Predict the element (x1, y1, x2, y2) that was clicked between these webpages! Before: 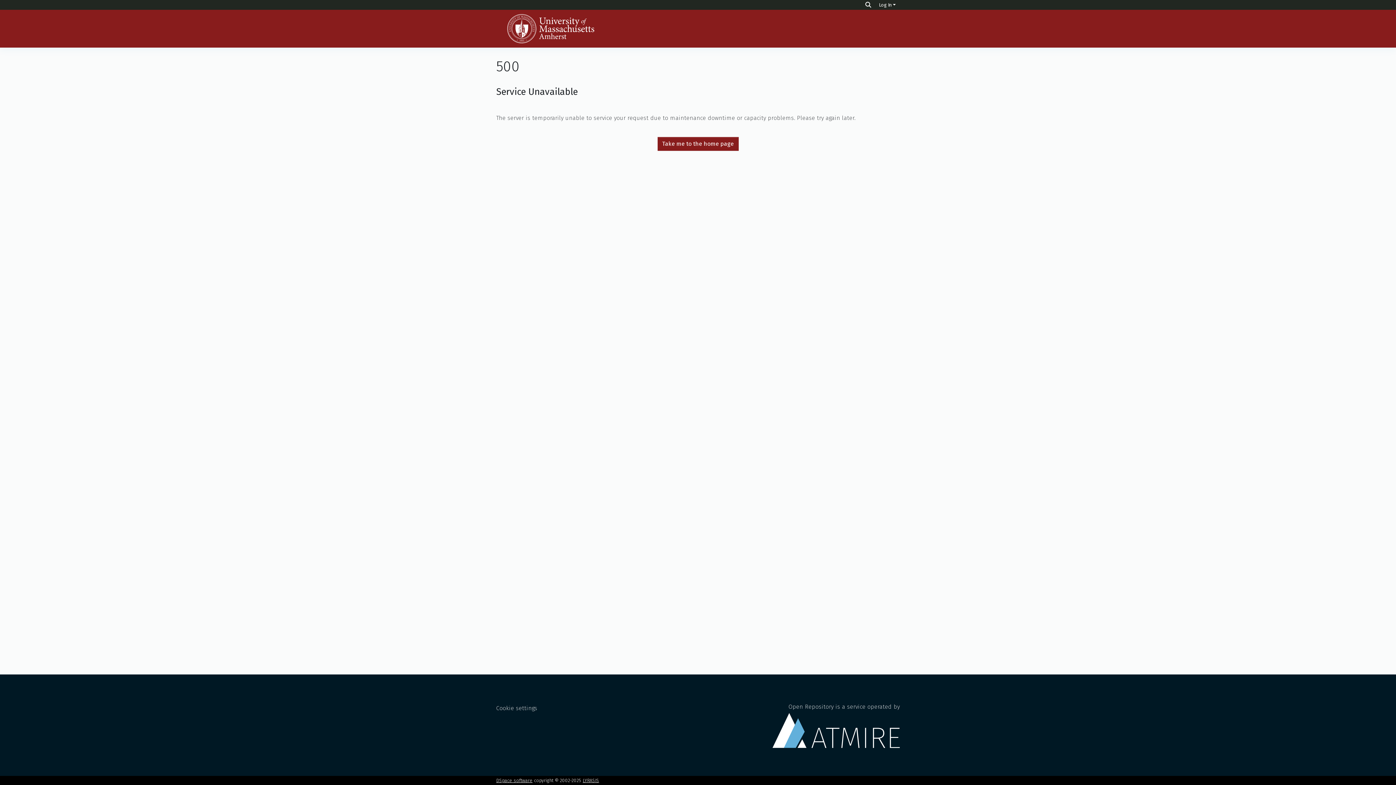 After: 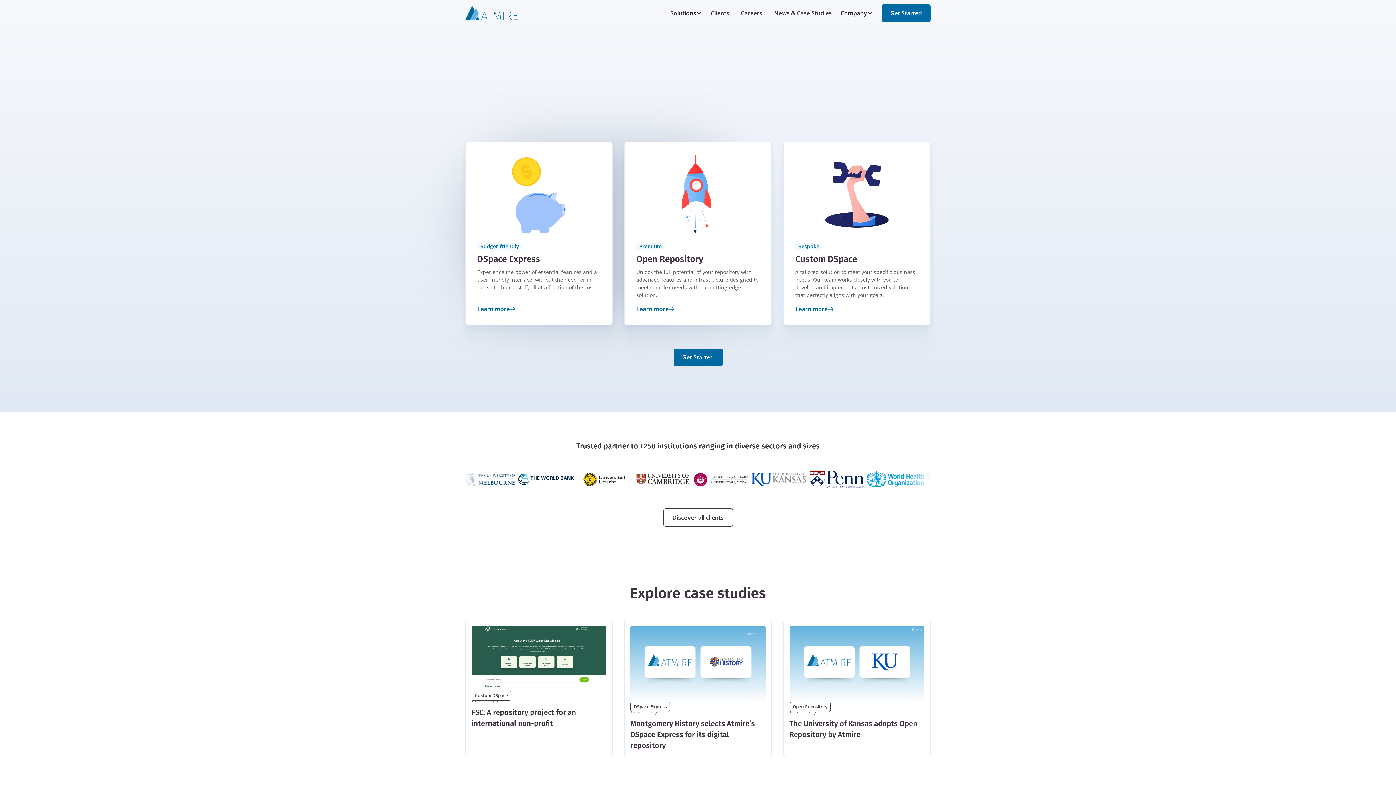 Action: bbox: (772, 703, 900, 748) label: Open Repository is a service operated by